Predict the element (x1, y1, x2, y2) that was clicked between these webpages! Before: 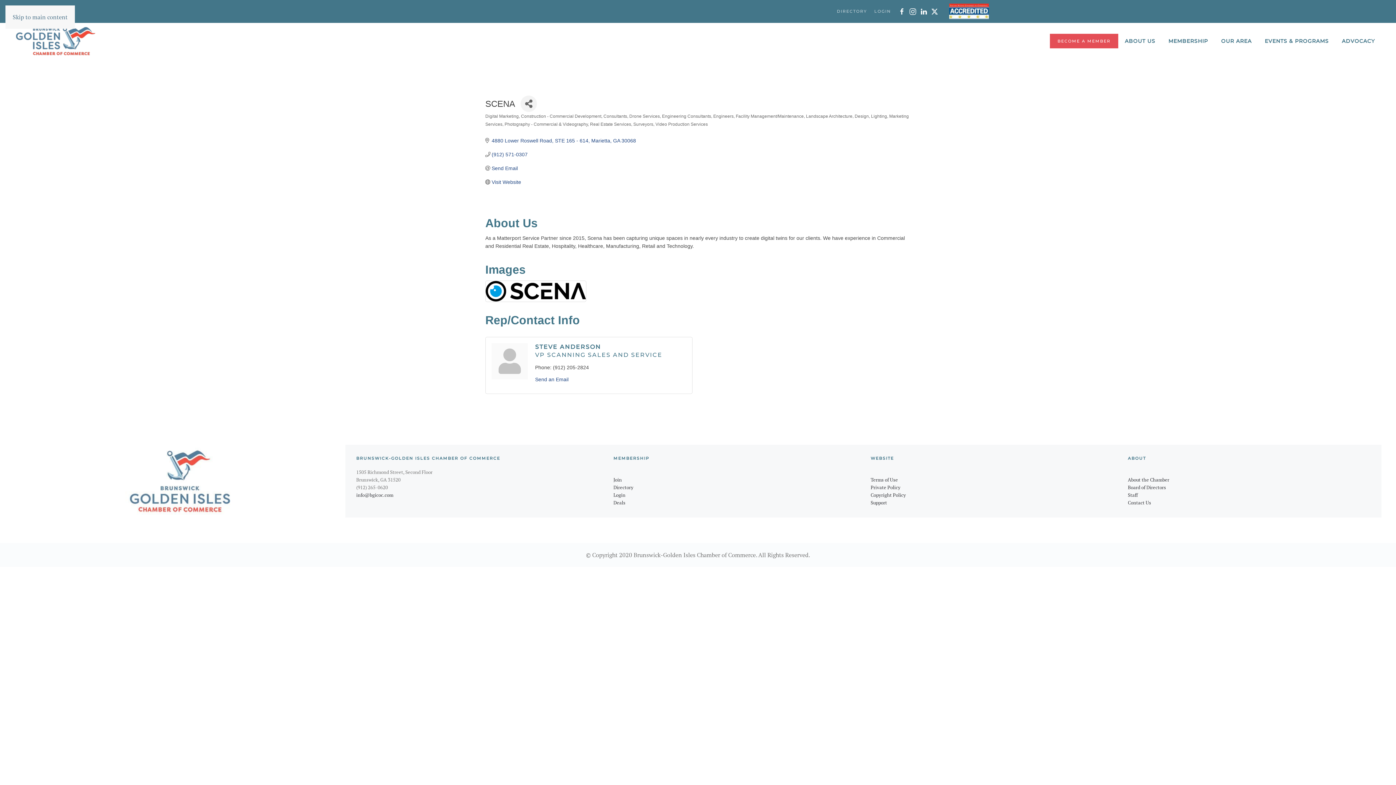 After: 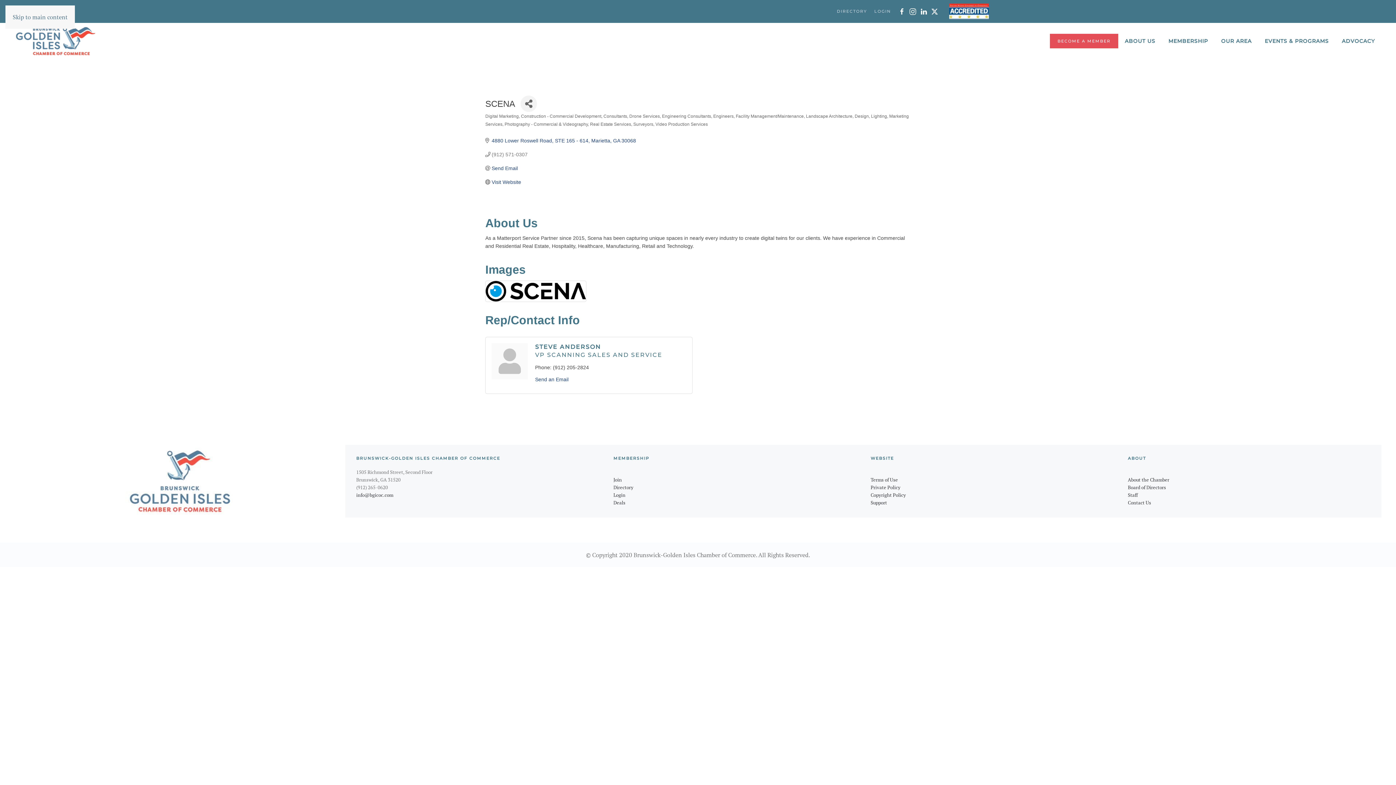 Action: label: (912) 571-0307 bbox: (491, 151, 527, 157)